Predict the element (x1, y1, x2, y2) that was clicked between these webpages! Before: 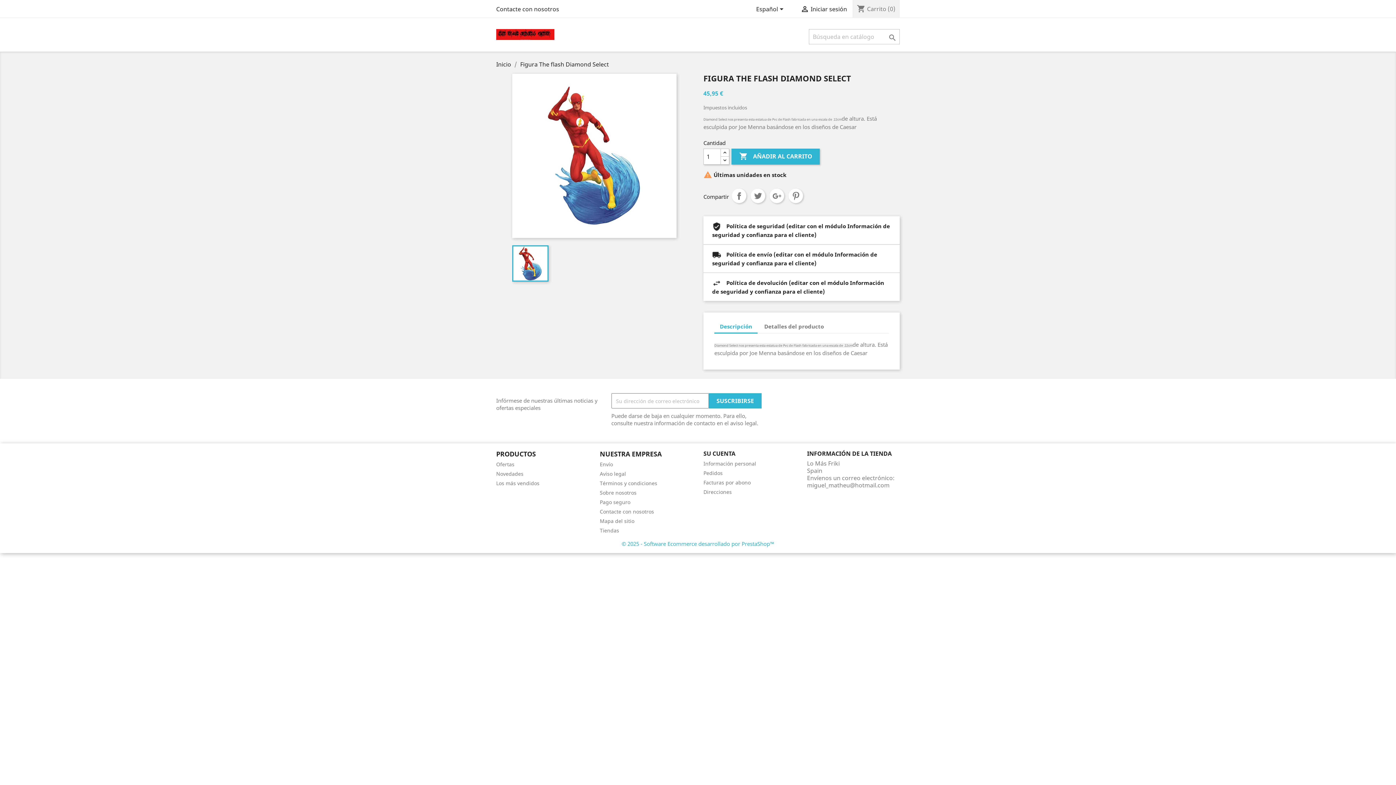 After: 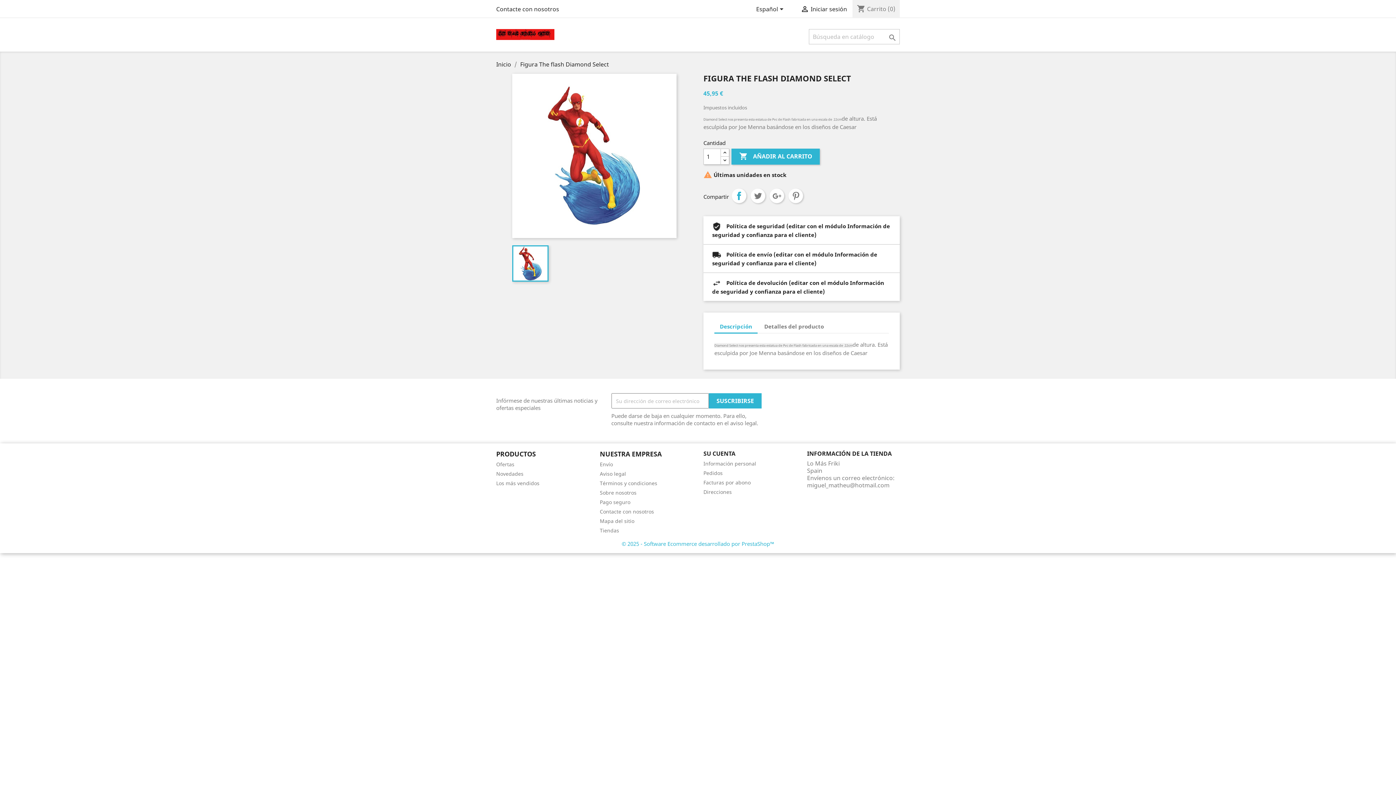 Action: bbox: (732, 188, 746, 203) label: Compartir